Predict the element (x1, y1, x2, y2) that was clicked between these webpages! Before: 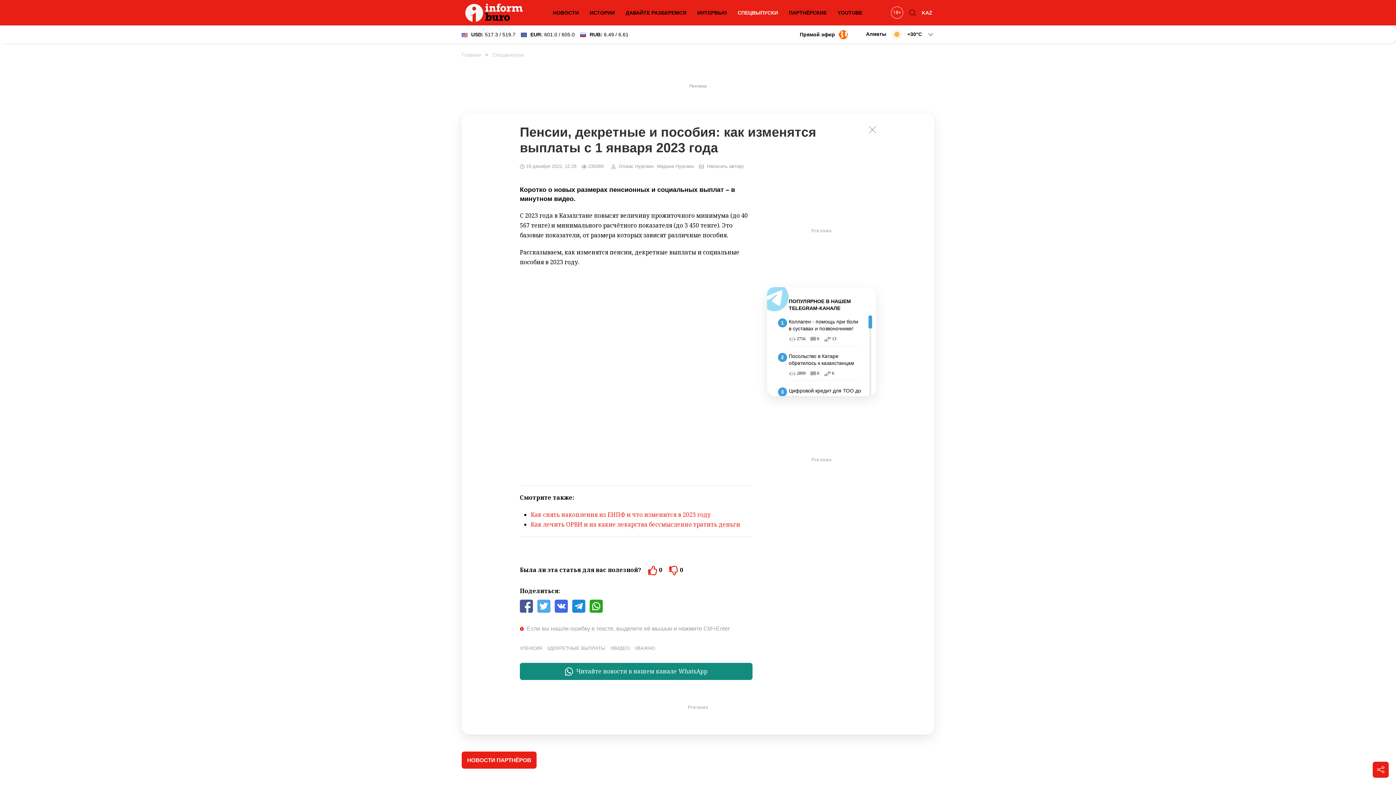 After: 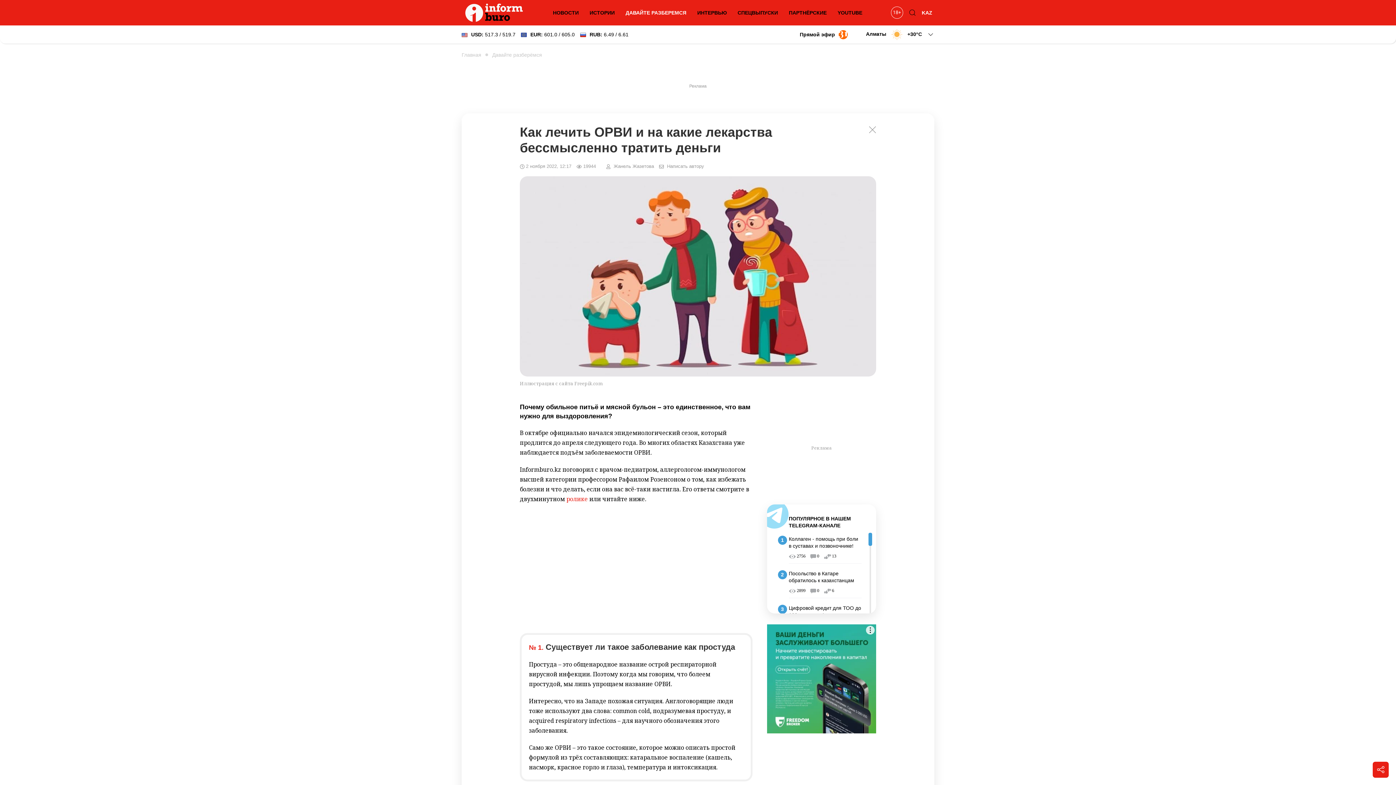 Action: bbox: (530, 520, 740, 528) label: Как лечить ОРВИ и на какие лекарства бессмысленно тратить деньги